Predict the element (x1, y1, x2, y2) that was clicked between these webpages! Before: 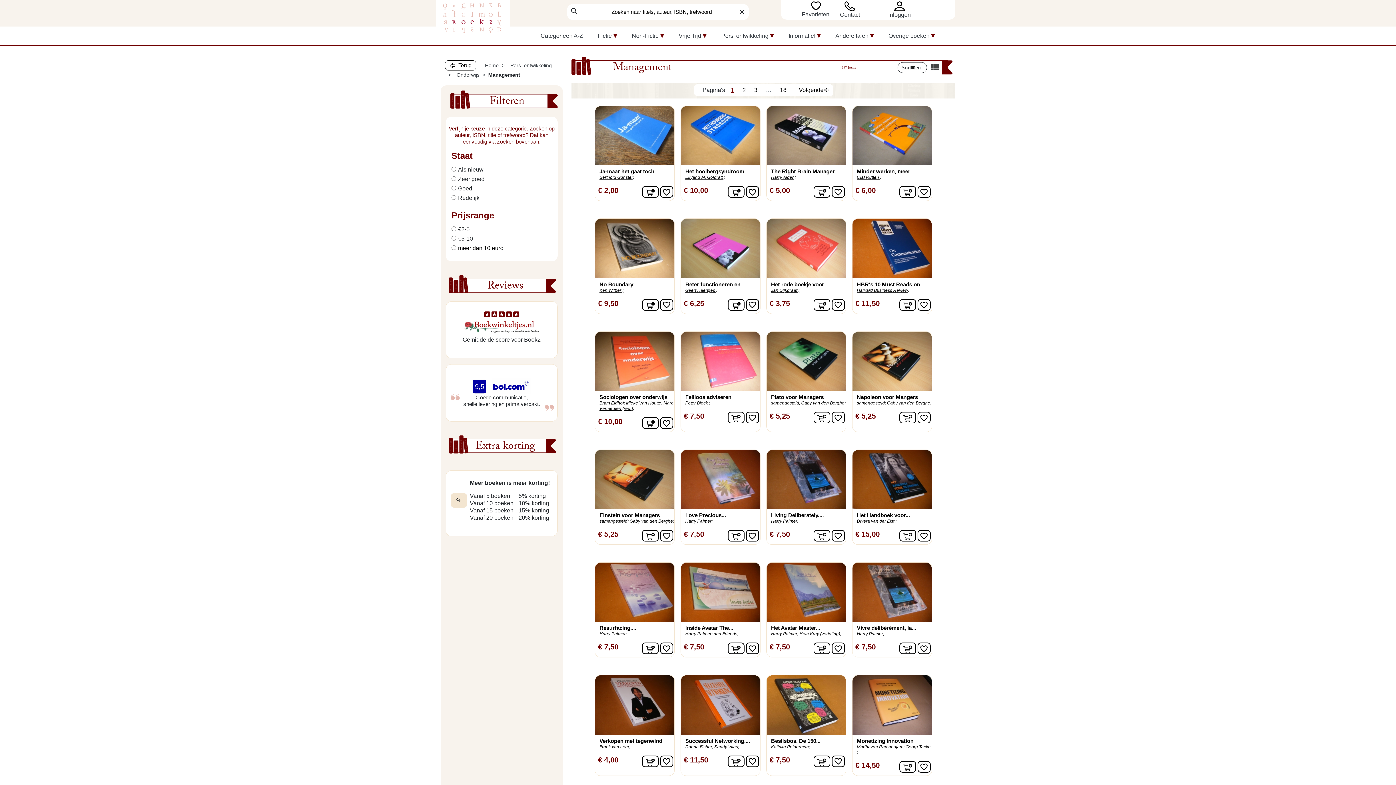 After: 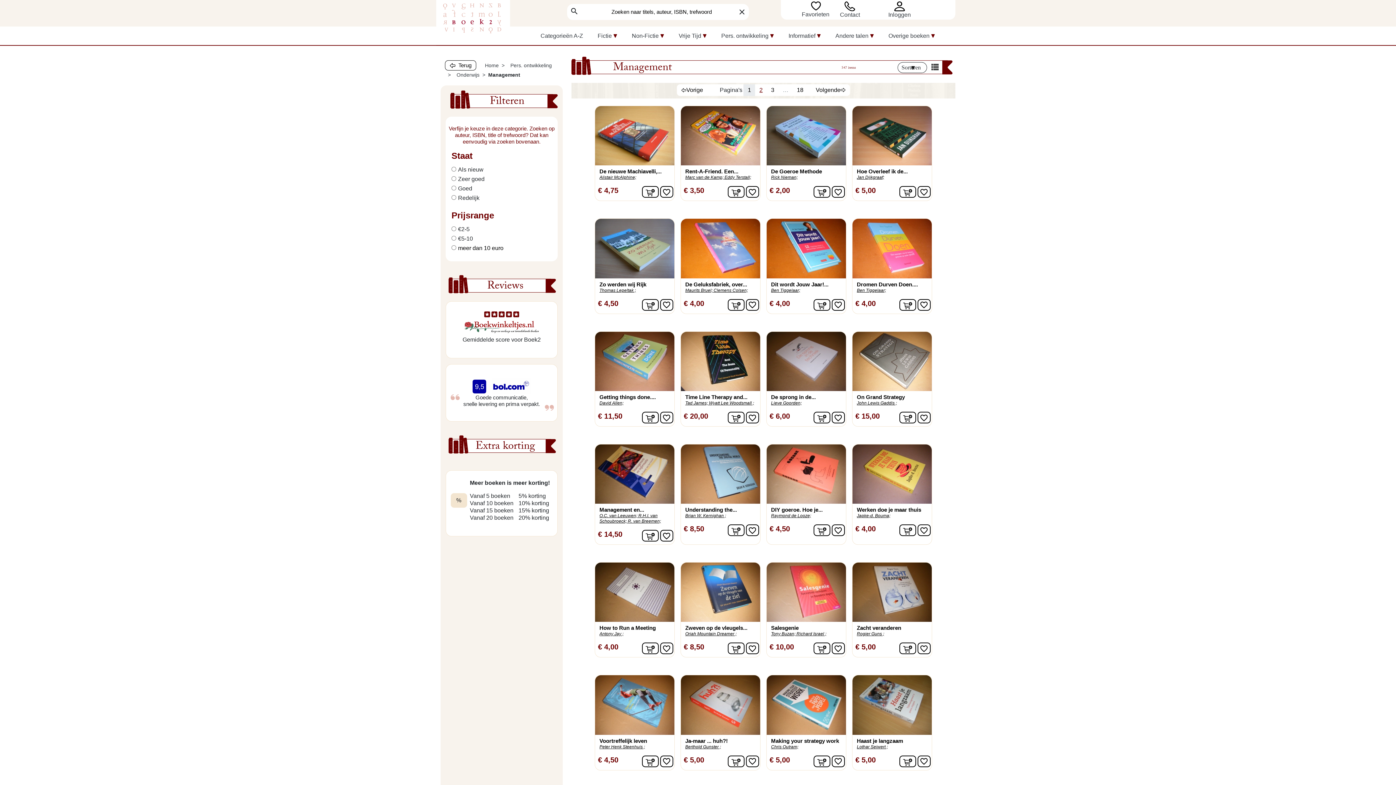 Action: label: 2 bbox: (738, 84, 750, 96)